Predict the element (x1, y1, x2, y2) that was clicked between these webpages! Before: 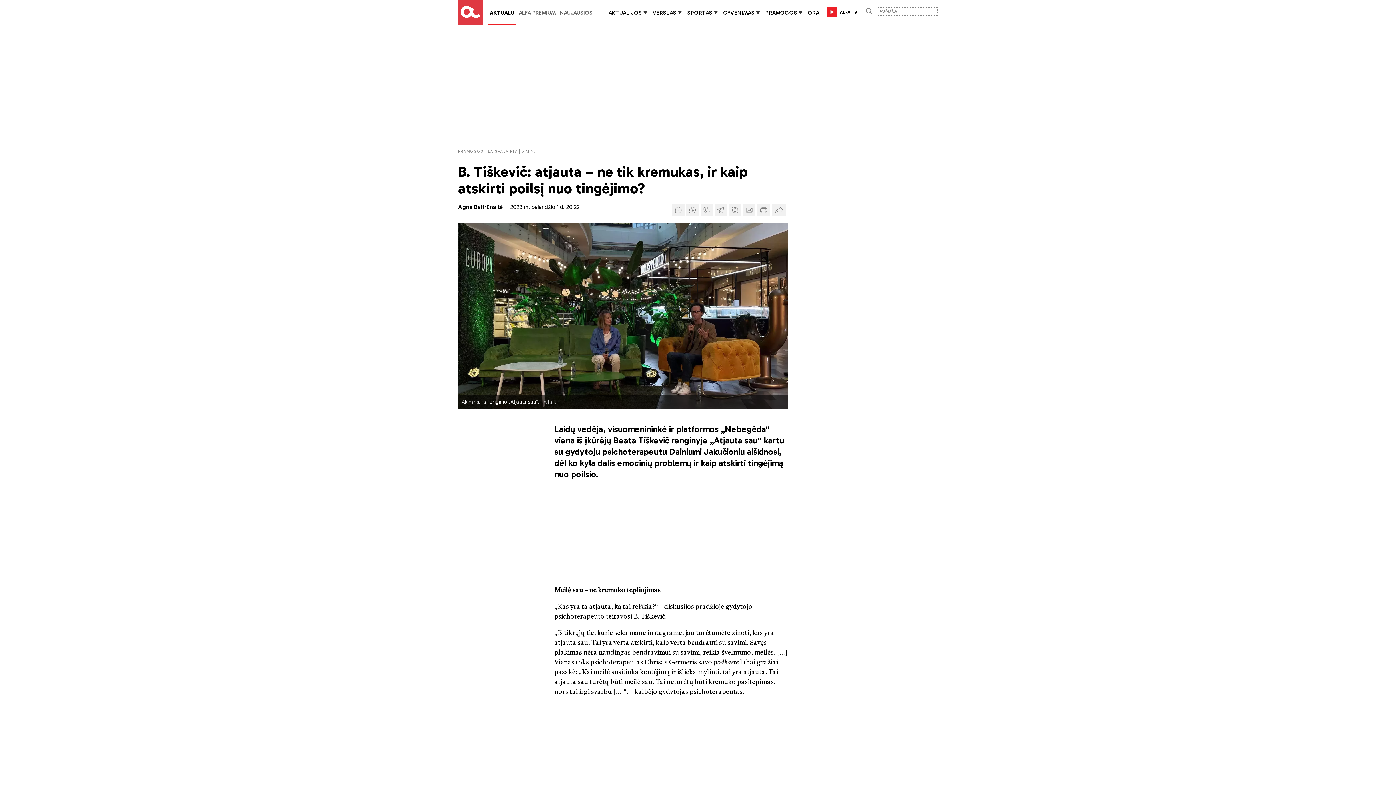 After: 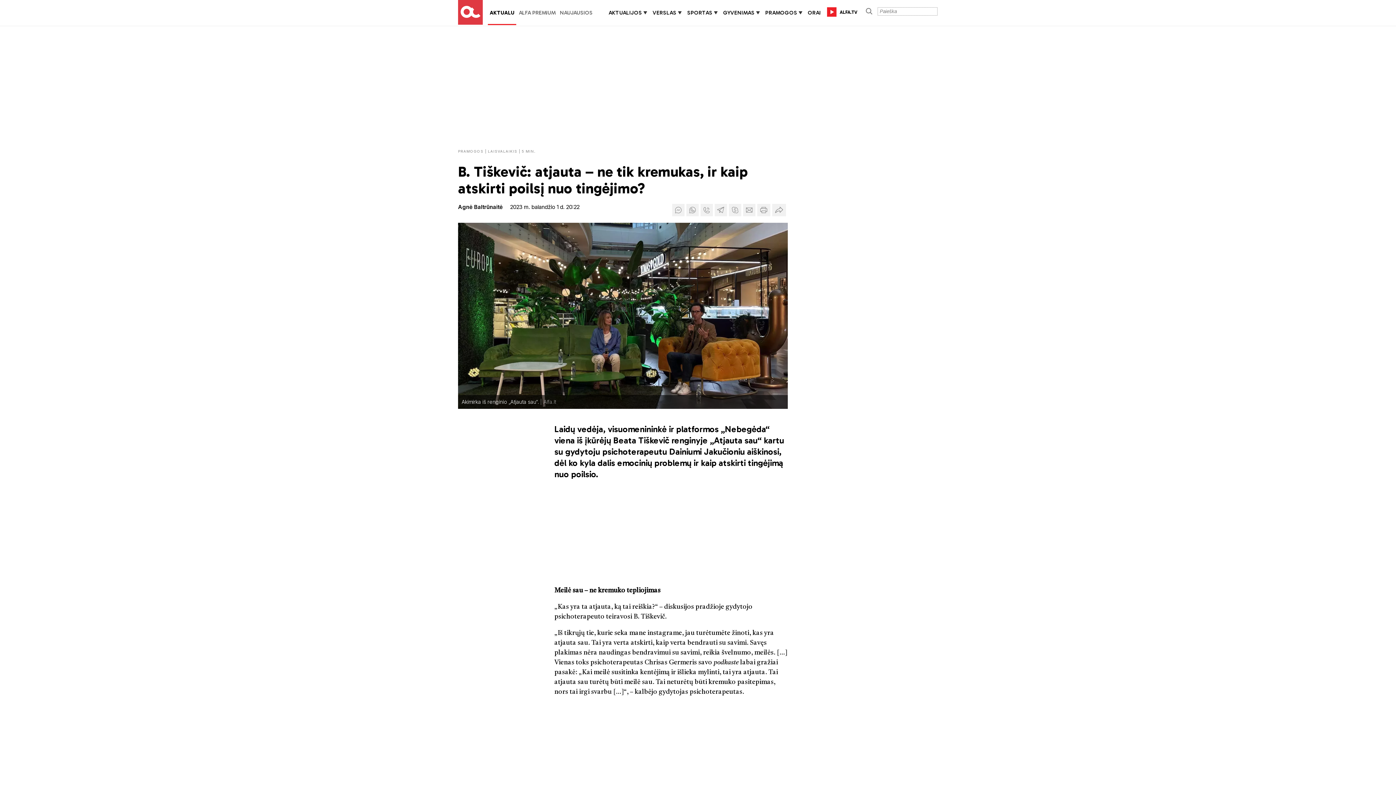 Action: bbox: (688, 205, 696, 212)